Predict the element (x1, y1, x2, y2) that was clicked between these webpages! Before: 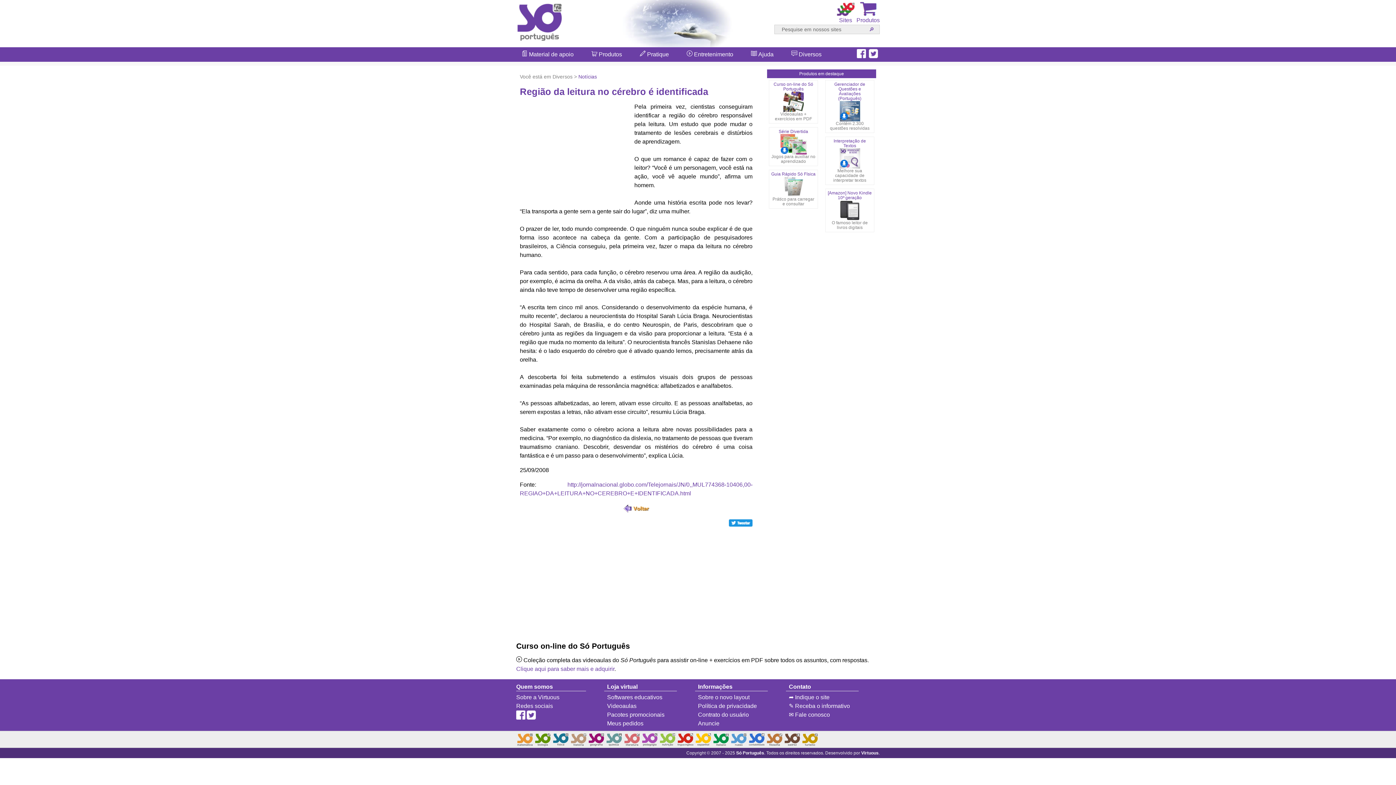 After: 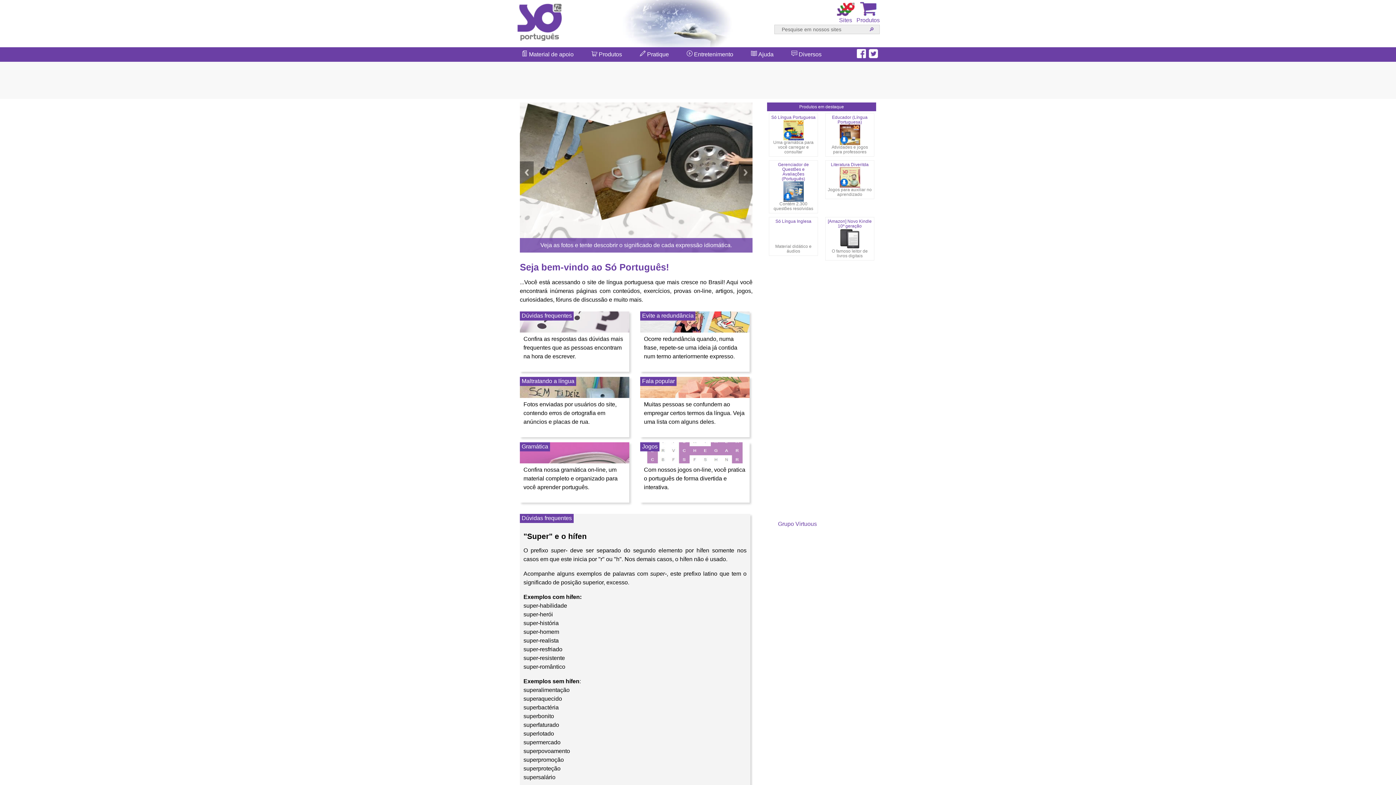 Action: bbox: (516, 17, 563, 24)